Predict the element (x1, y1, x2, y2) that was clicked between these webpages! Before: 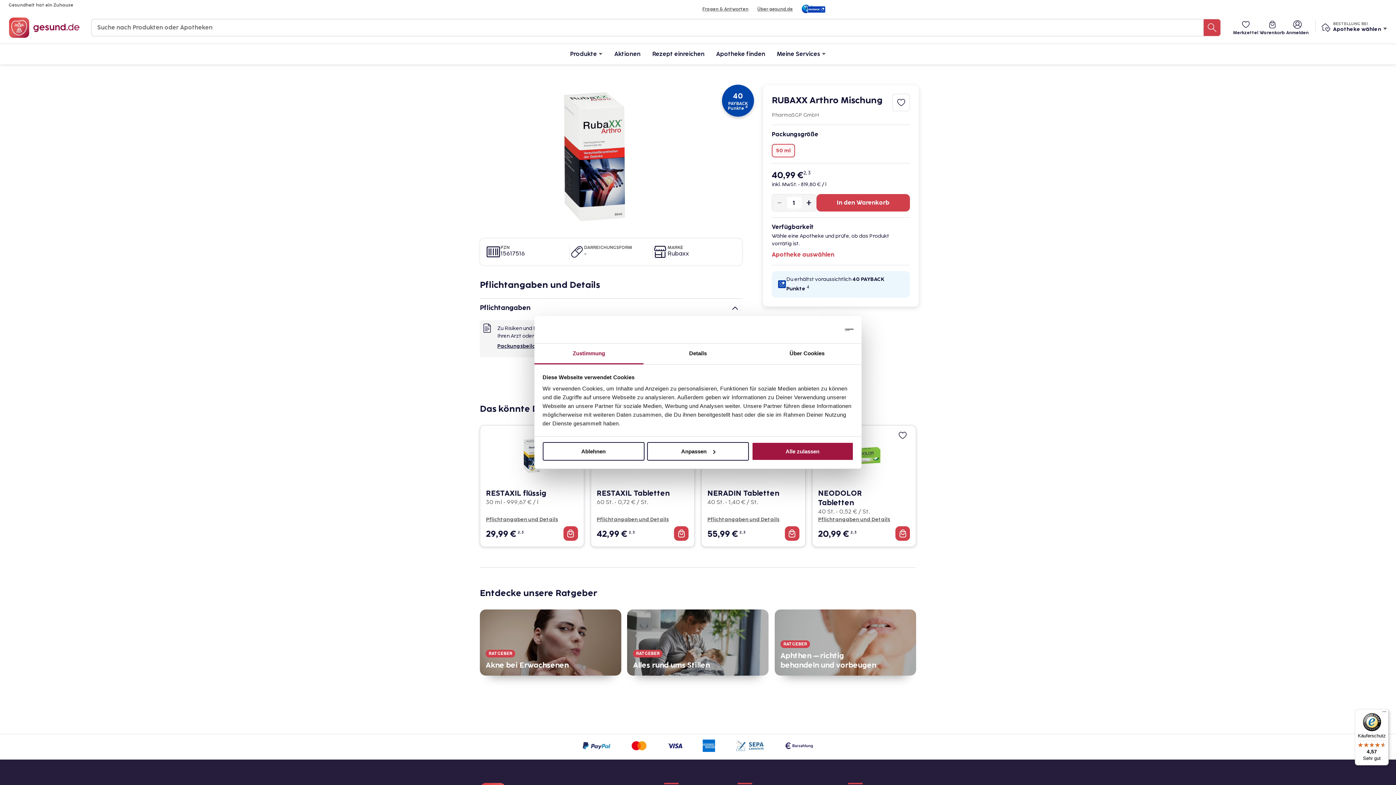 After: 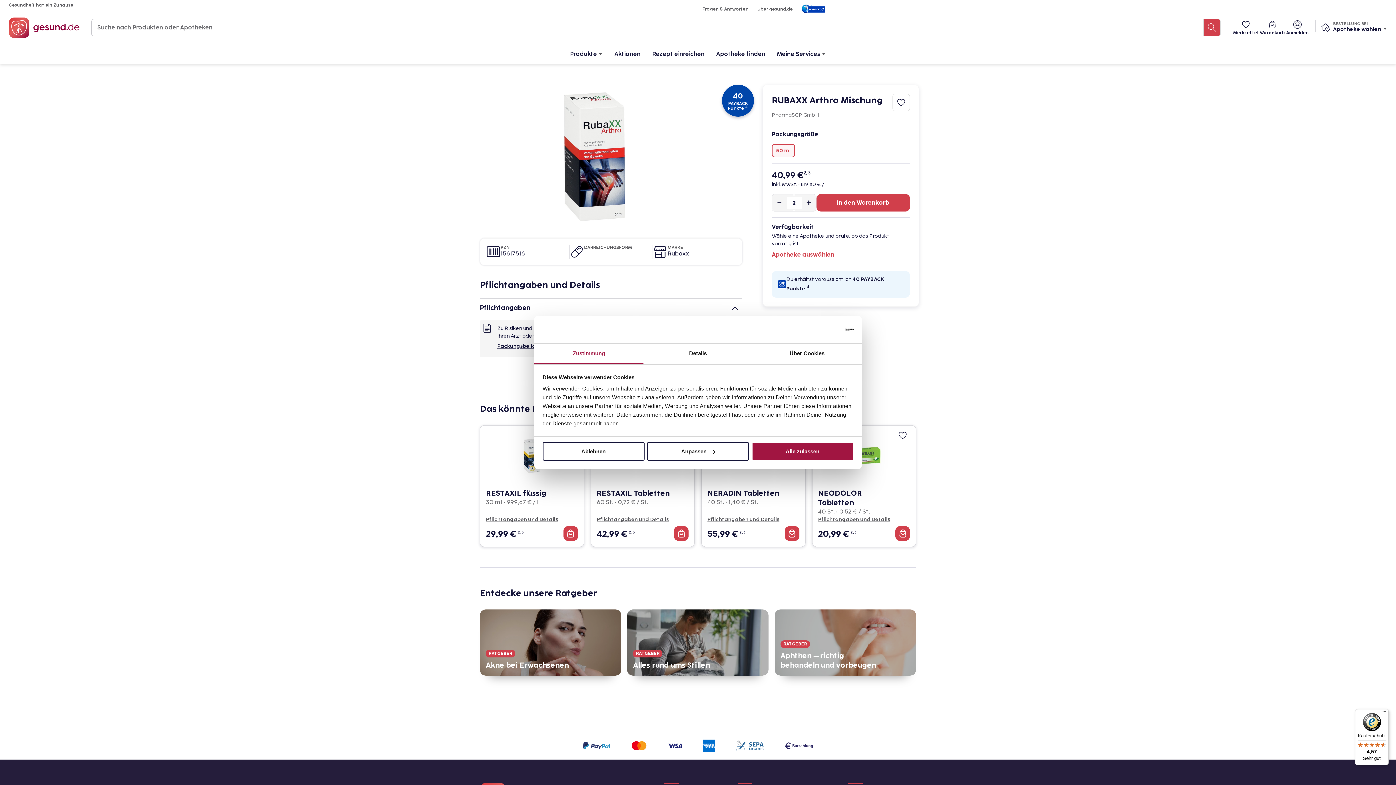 Action: bbox: (795, 194, 816, 211) label: Produktmenge um eins erhöhen